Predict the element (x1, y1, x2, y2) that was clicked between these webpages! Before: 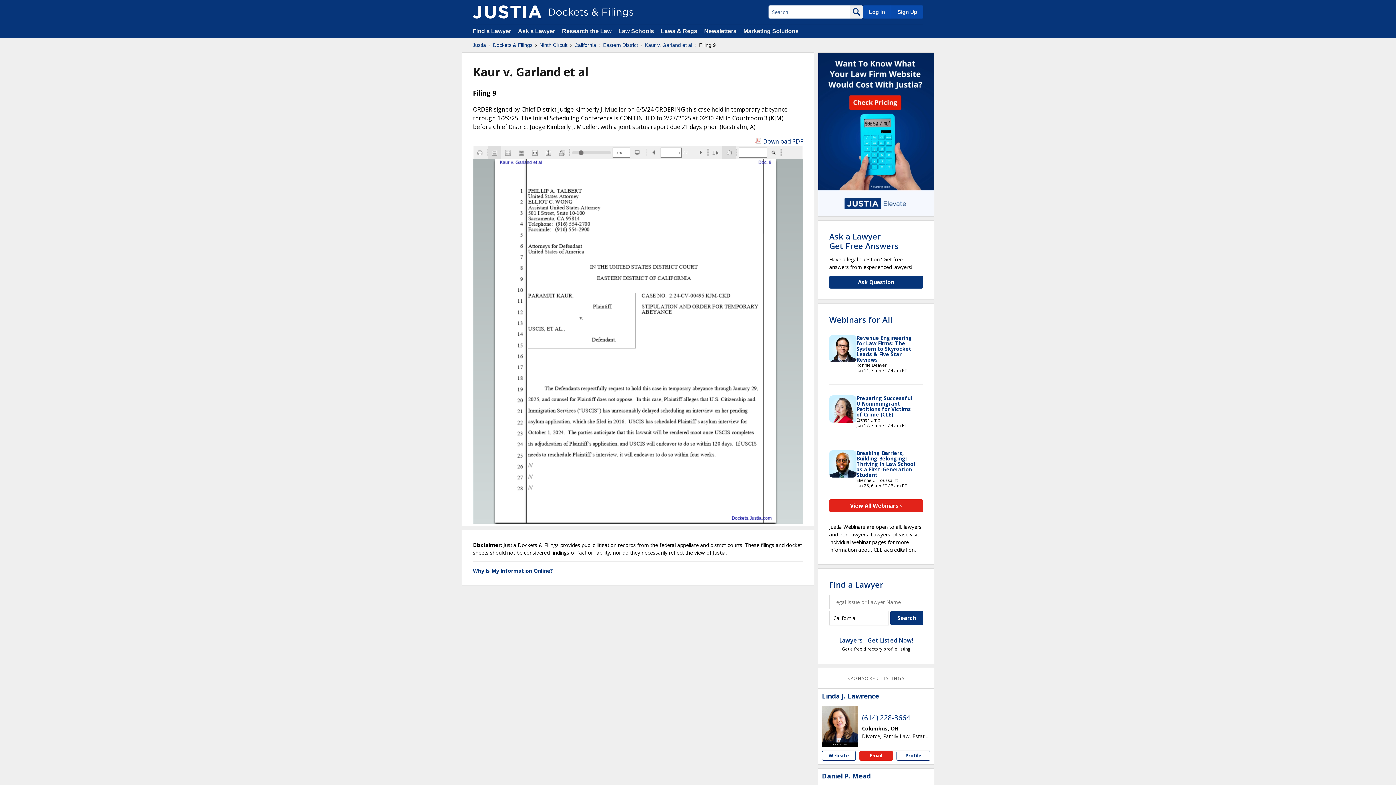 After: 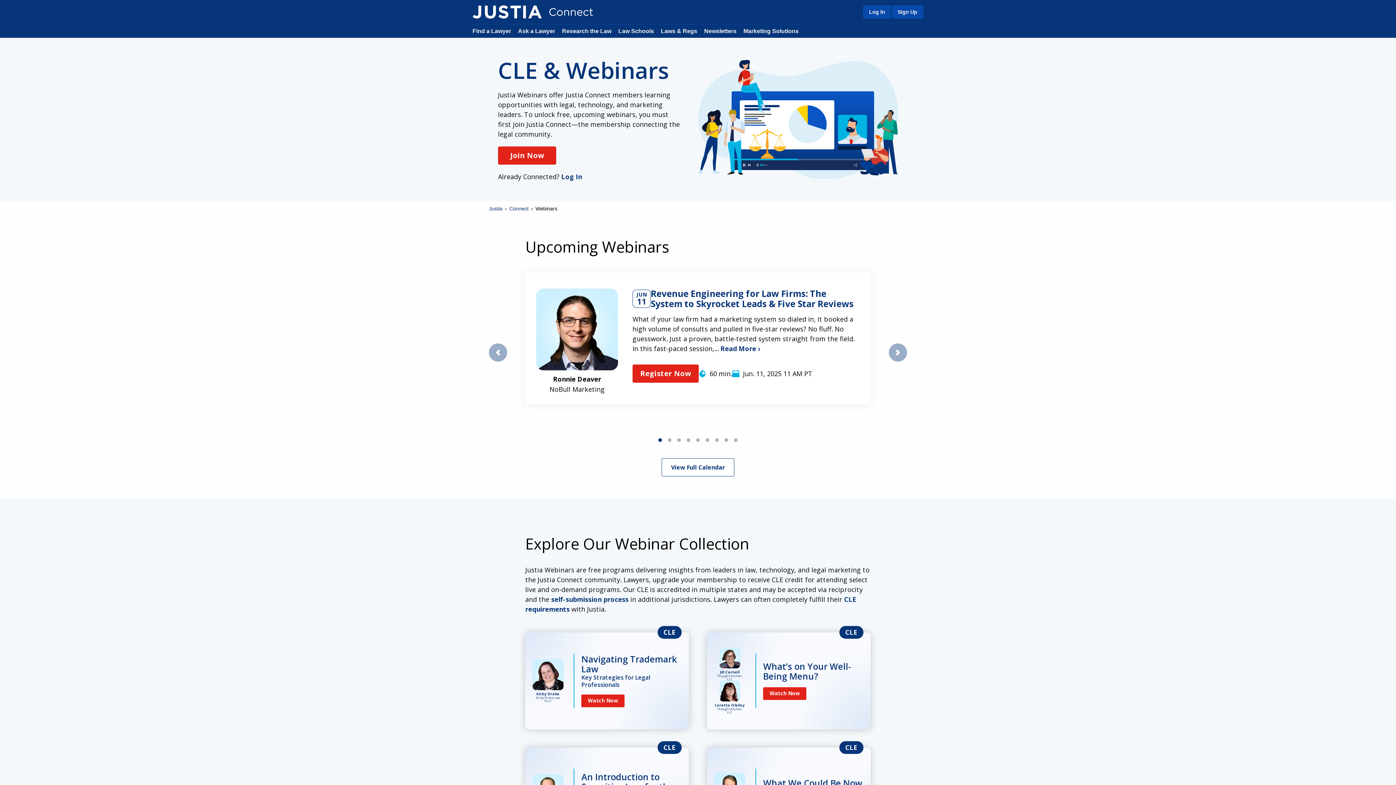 Action: label: View All Webinars › bbox: (829, 499, 923, 512)